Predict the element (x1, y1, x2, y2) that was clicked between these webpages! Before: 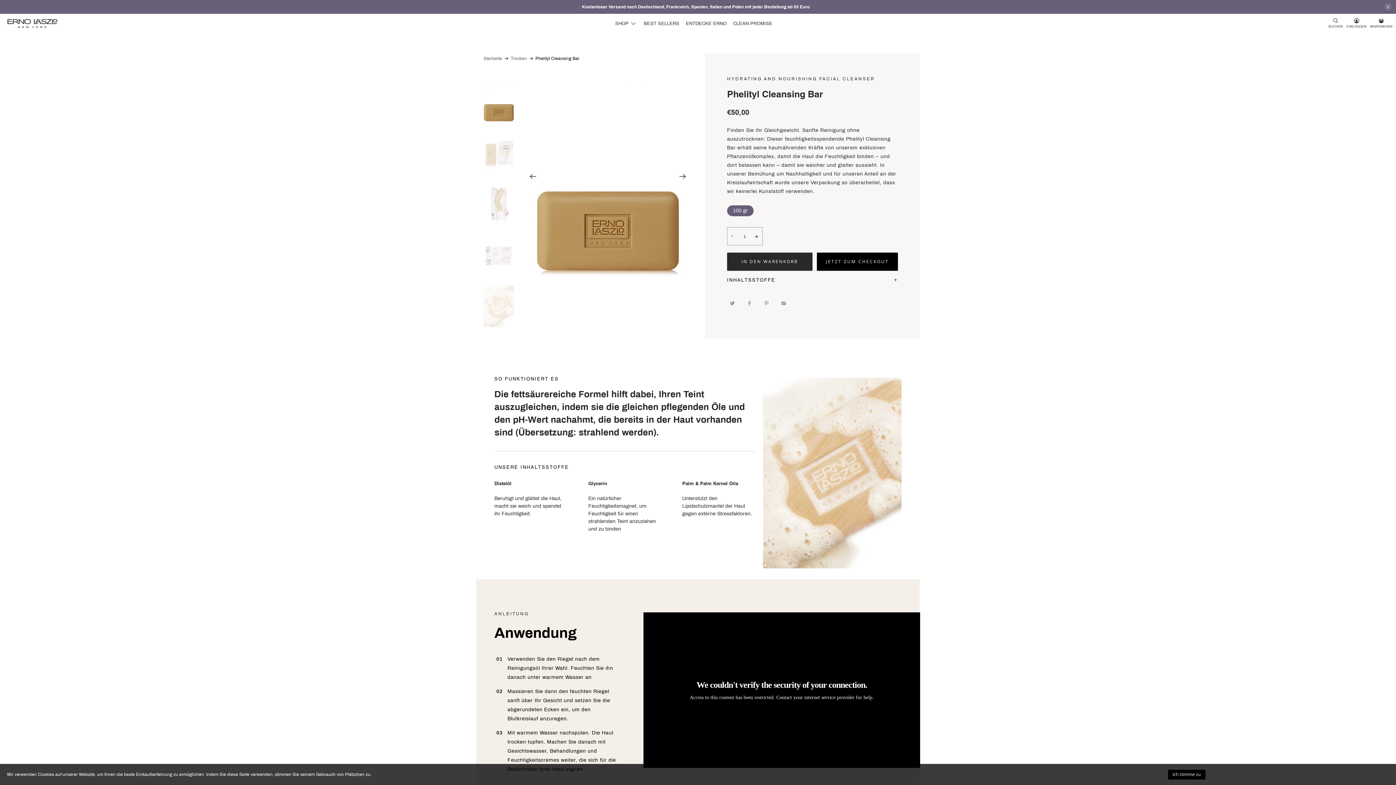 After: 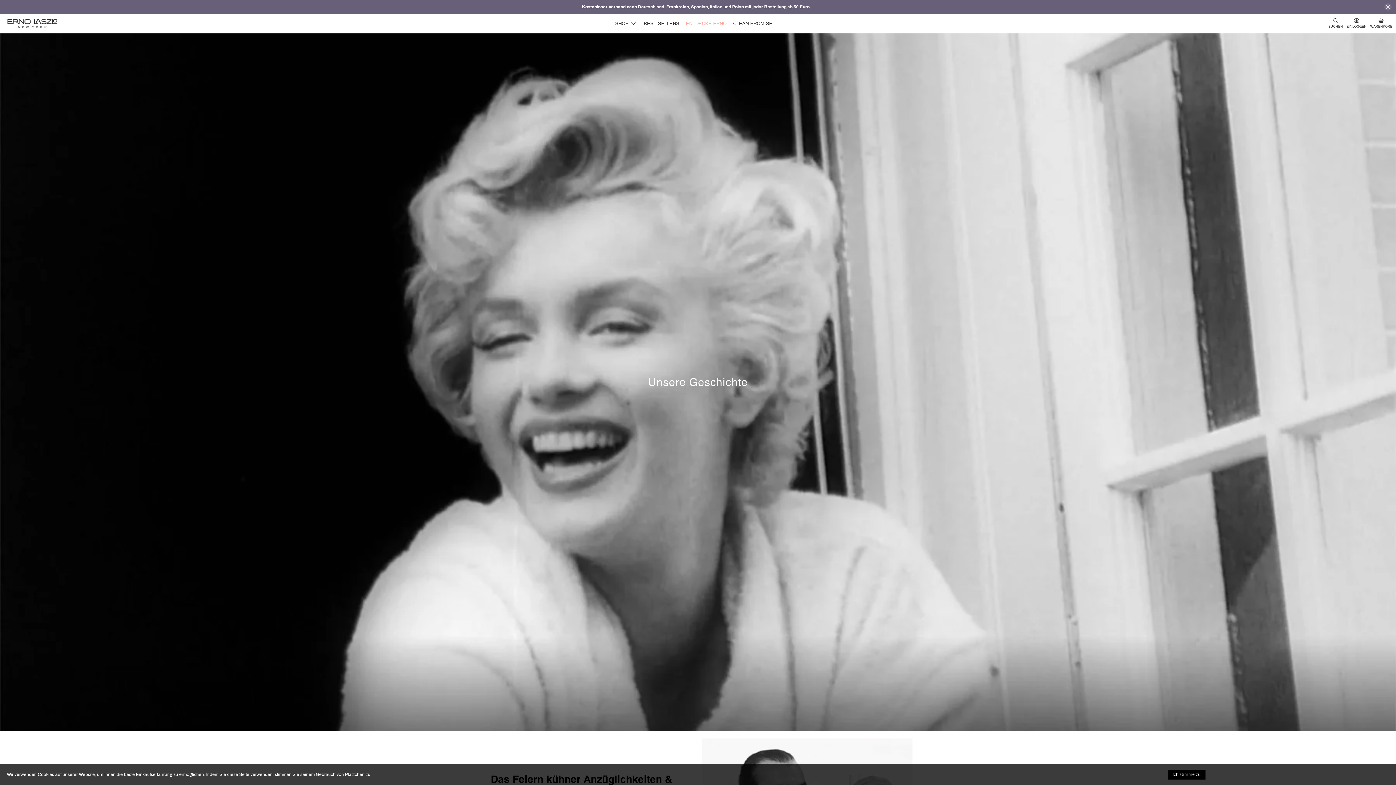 Action: label: ENTDECKE ERNO bbox: (682, 15, 730, 31)